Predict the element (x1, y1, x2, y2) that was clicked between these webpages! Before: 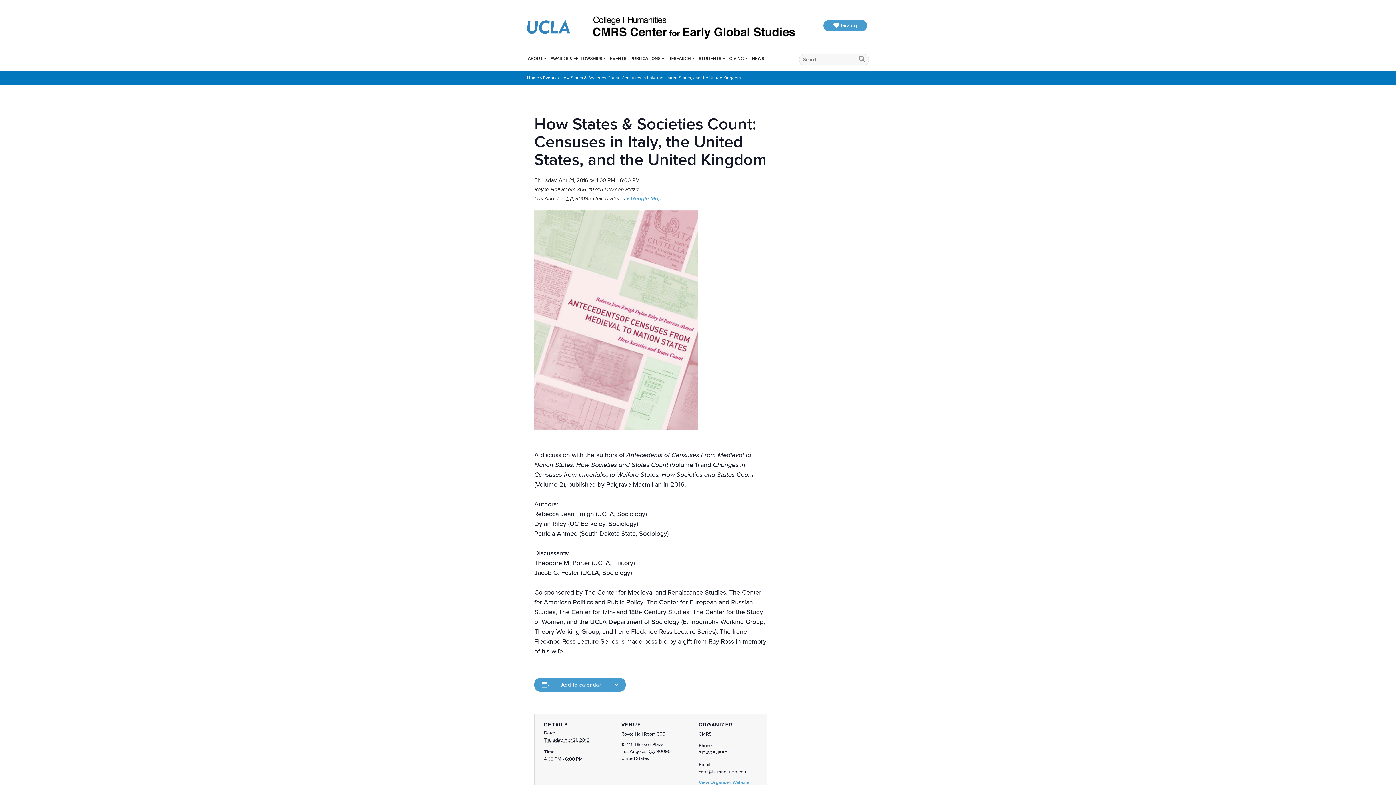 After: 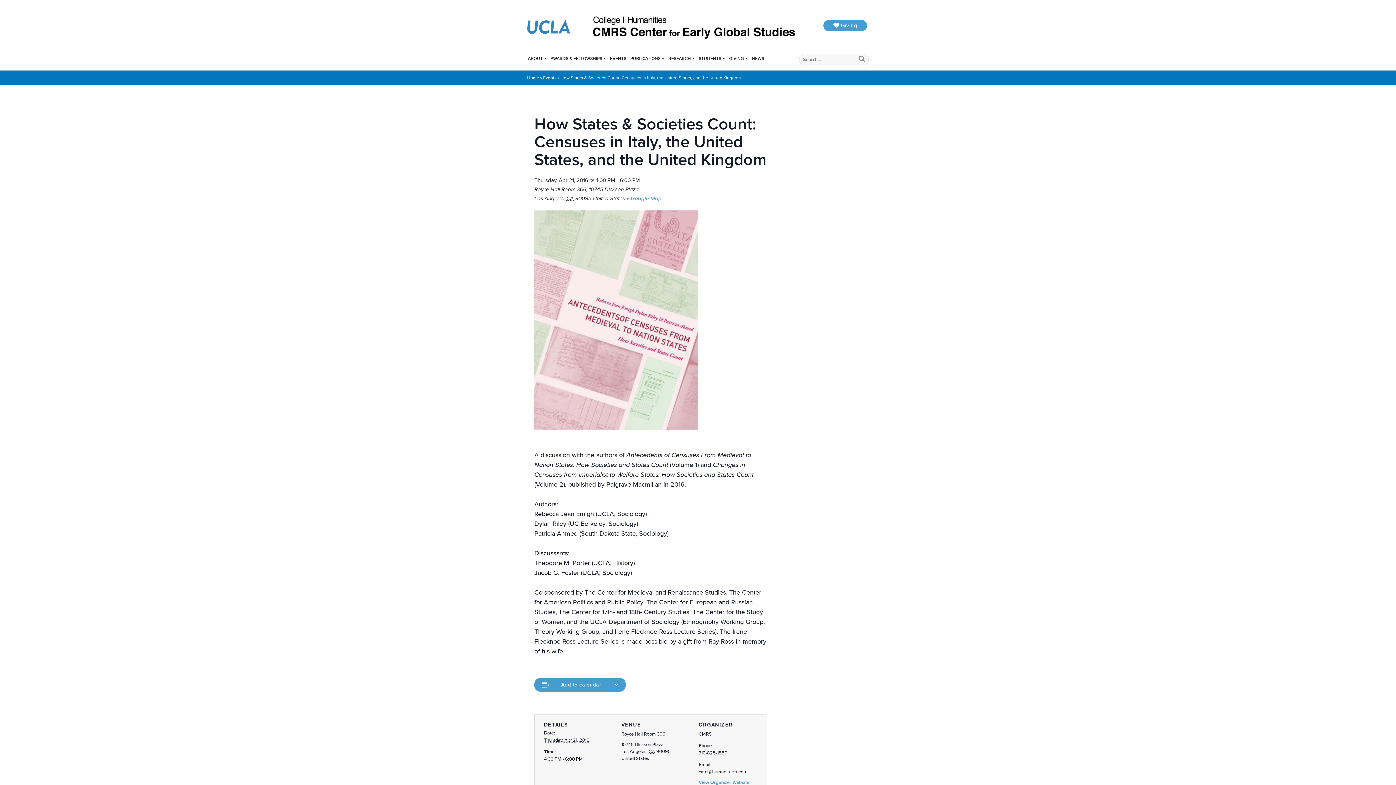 Action: bbox: (626, 195, 661, 201) label: + Google Map